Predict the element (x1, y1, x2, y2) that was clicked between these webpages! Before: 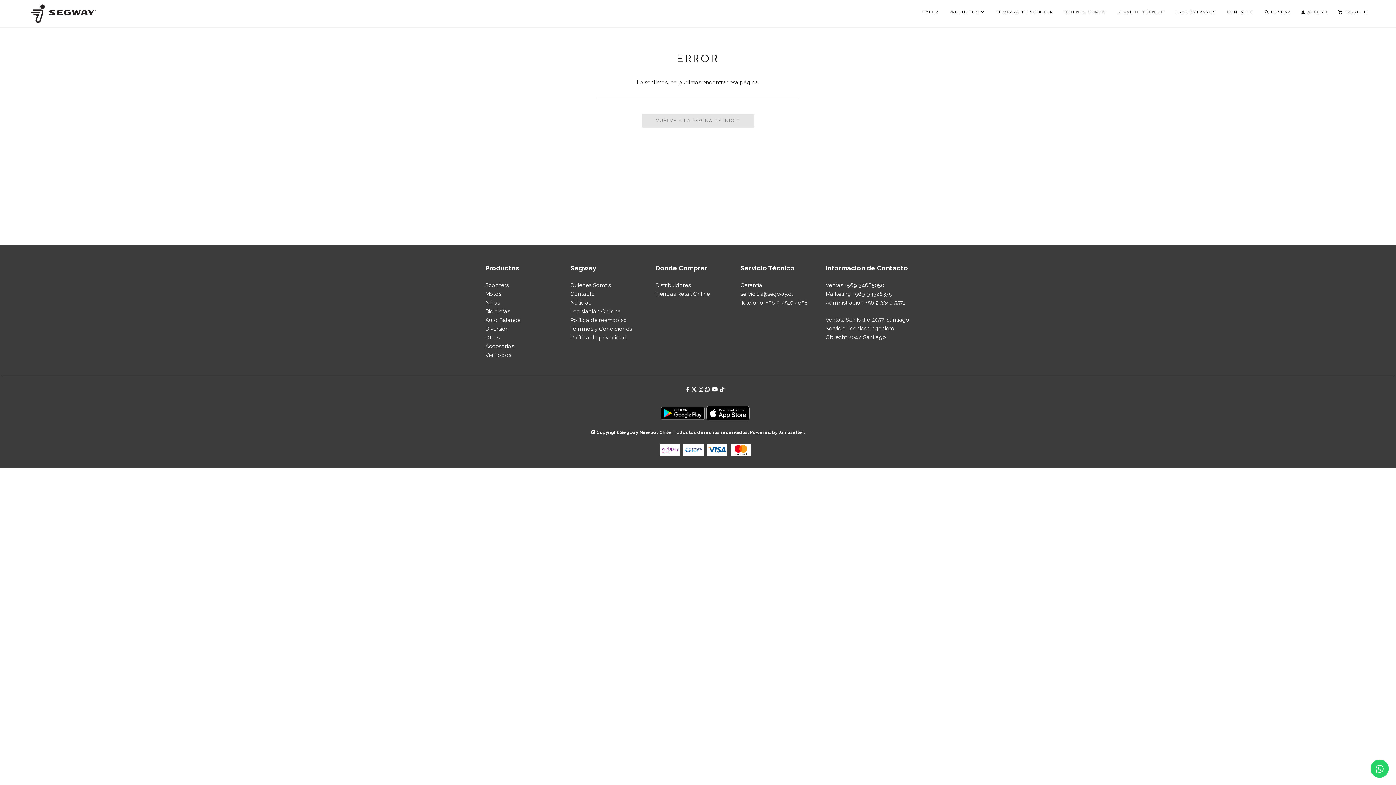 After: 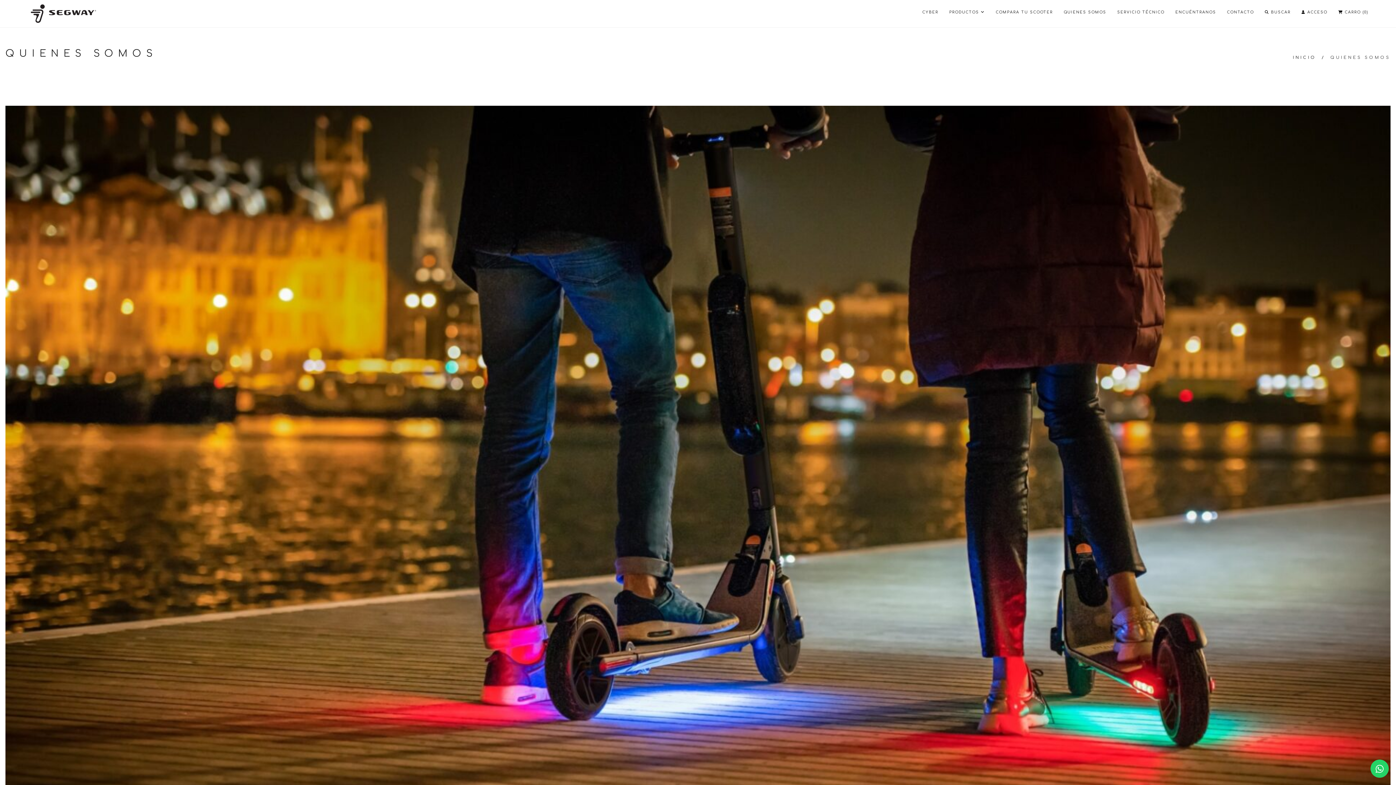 Action: bbox: (1064, 3, 1106, 21) label: QUIENES SOMOS